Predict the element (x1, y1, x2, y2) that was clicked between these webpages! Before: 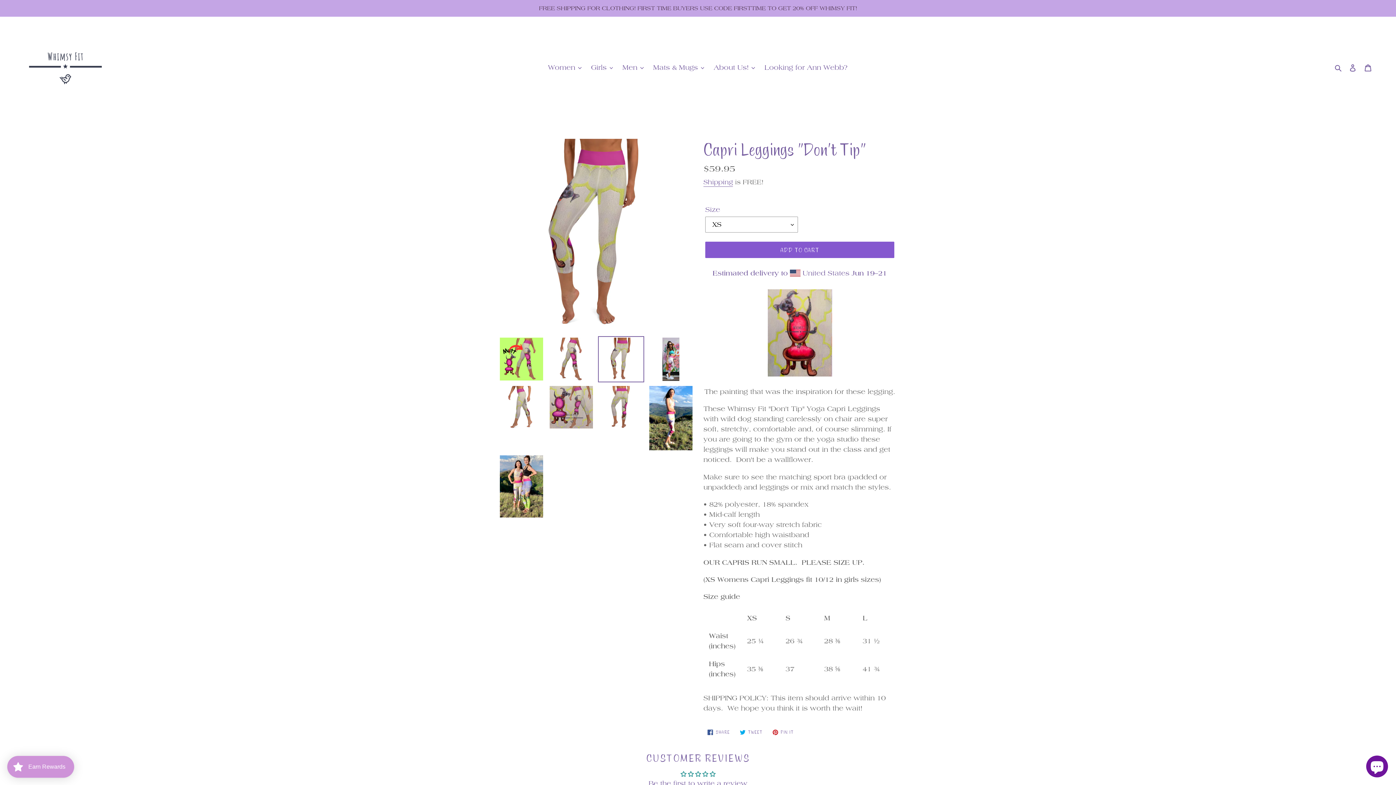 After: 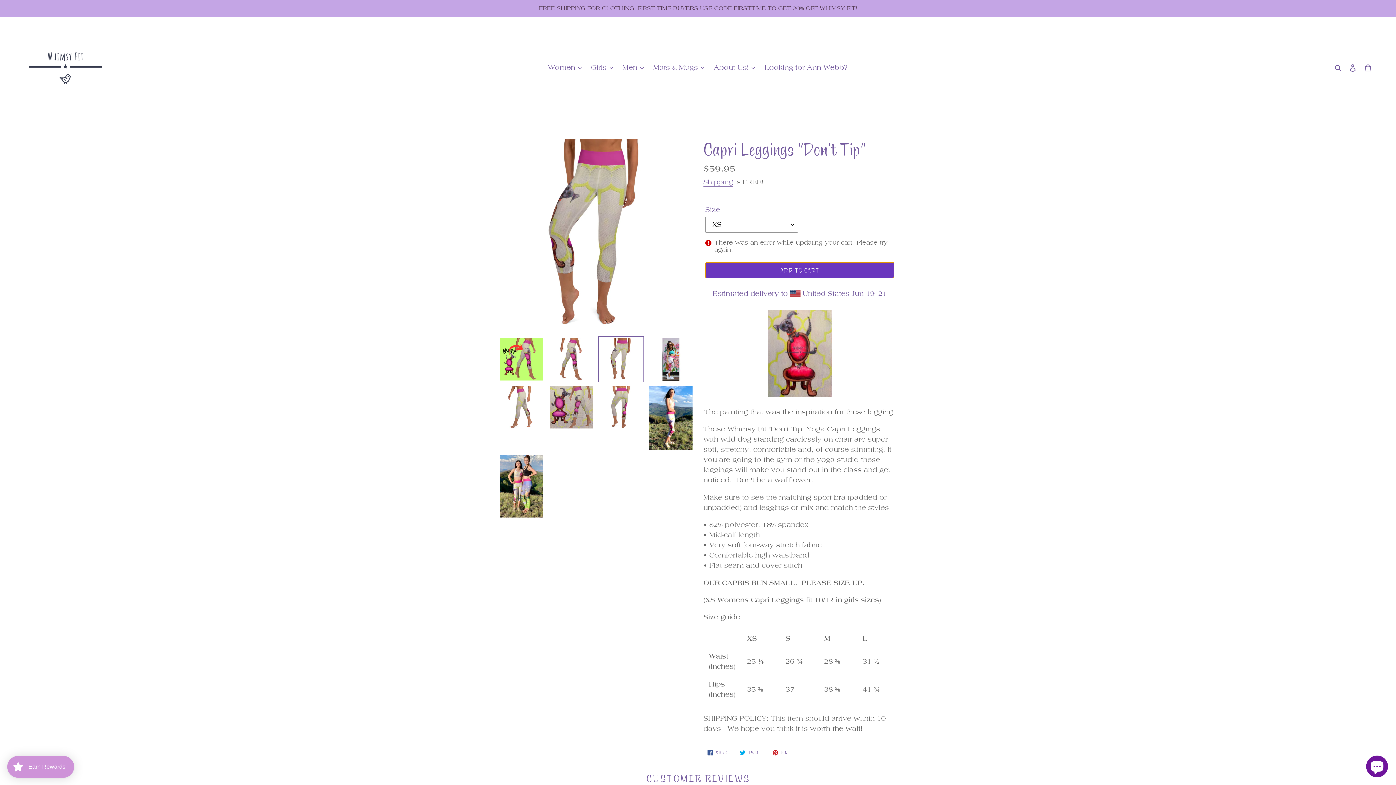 Action: bbox: (705, 241, 894, 258) label: Add to cart